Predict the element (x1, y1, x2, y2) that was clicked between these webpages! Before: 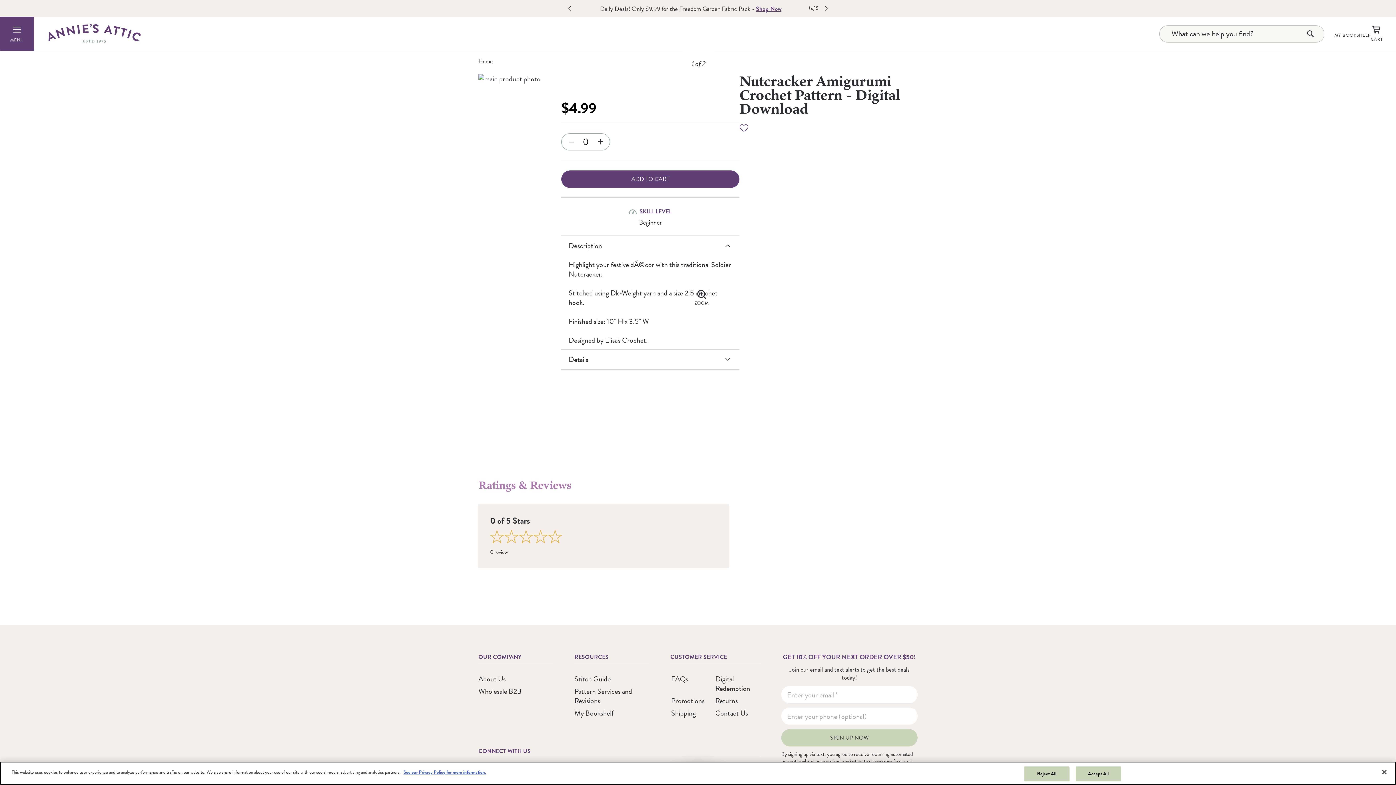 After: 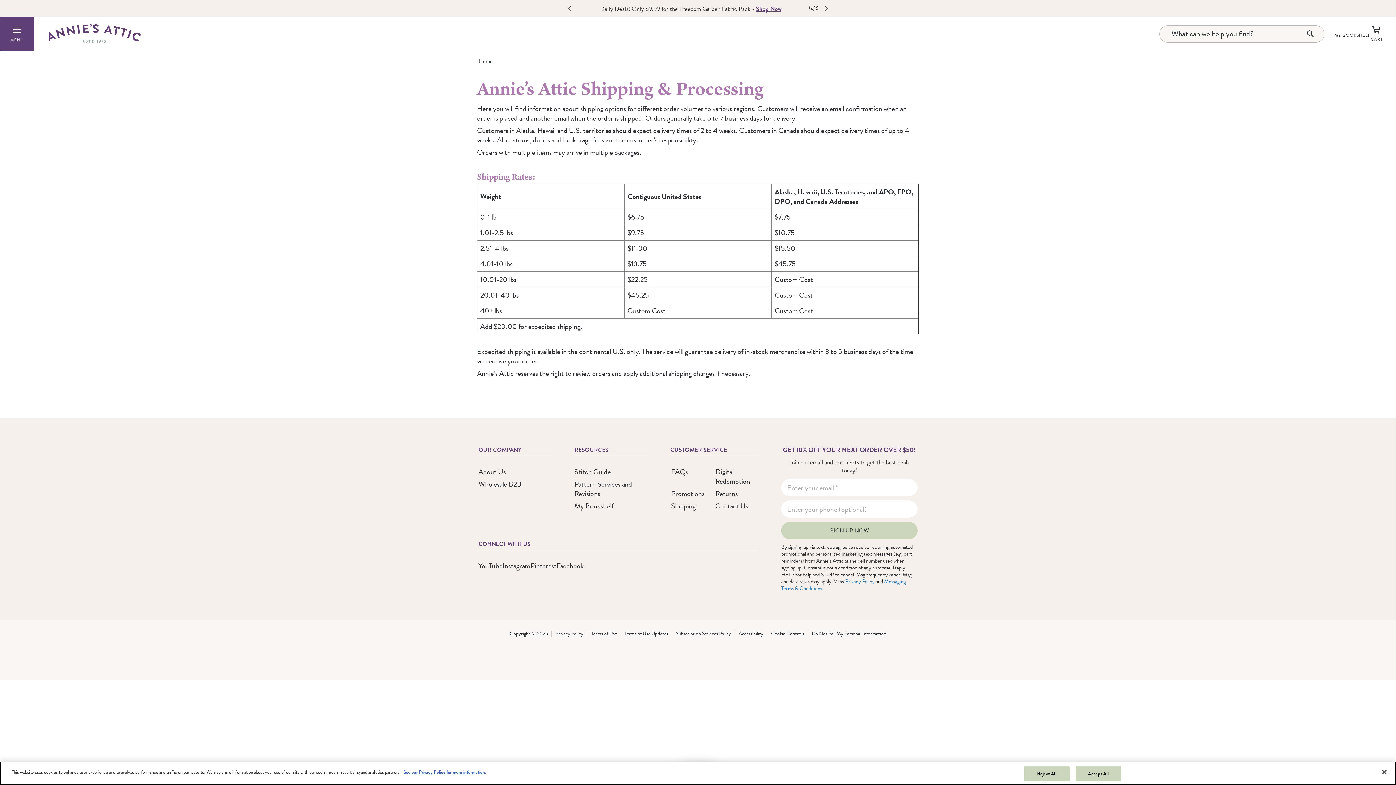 Action: bbox: (671, 708, 696, 718) label: Shipping